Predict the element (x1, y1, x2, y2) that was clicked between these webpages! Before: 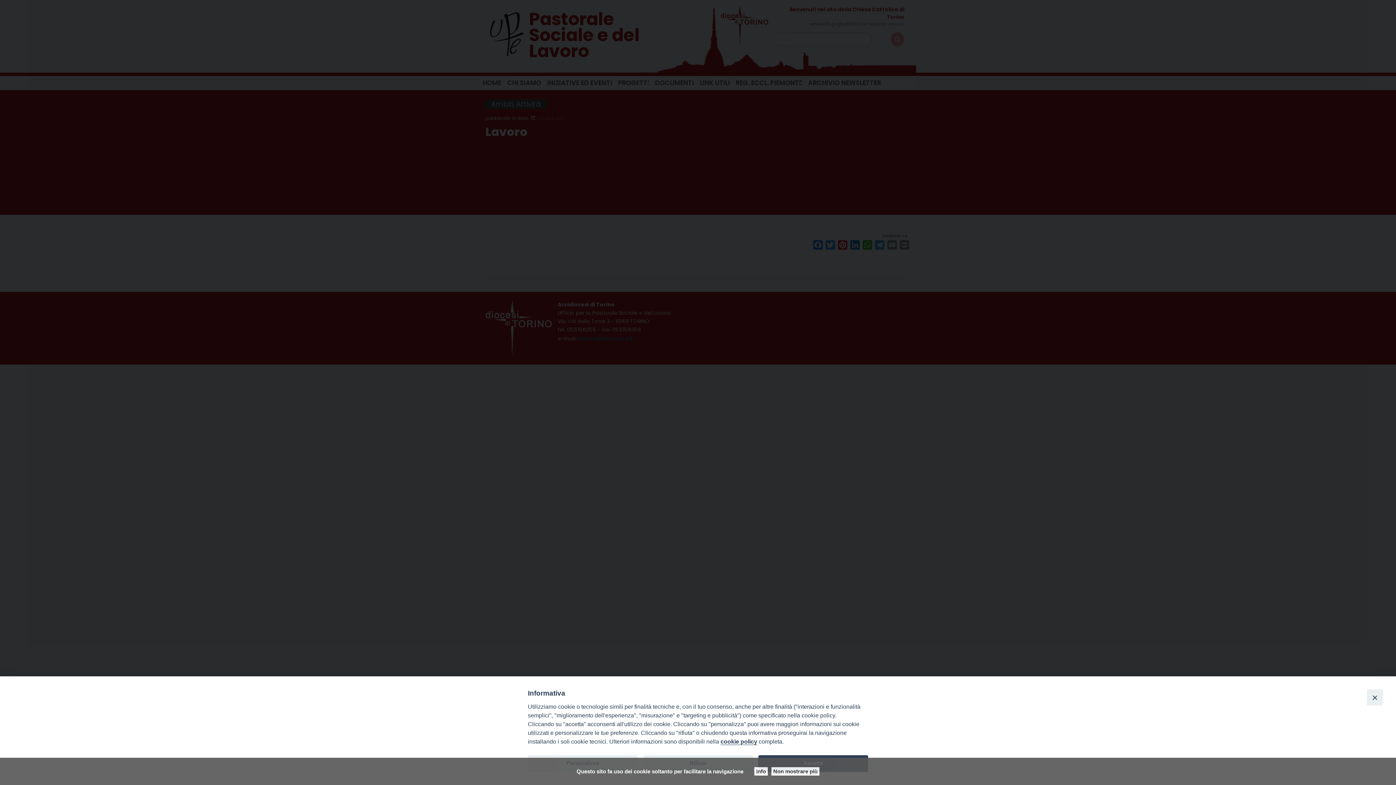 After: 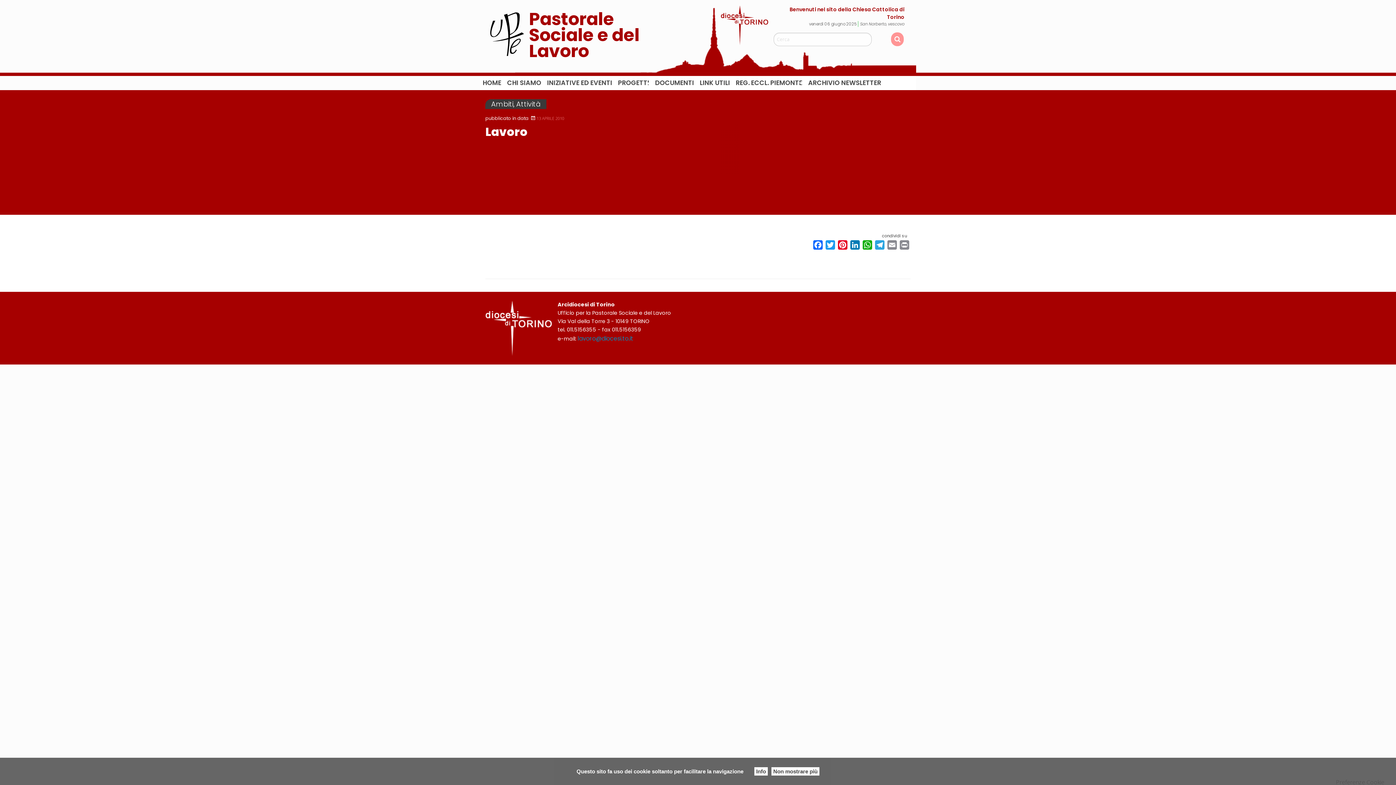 Action: bbox: (1367, 689, 1383, 705) label: Close